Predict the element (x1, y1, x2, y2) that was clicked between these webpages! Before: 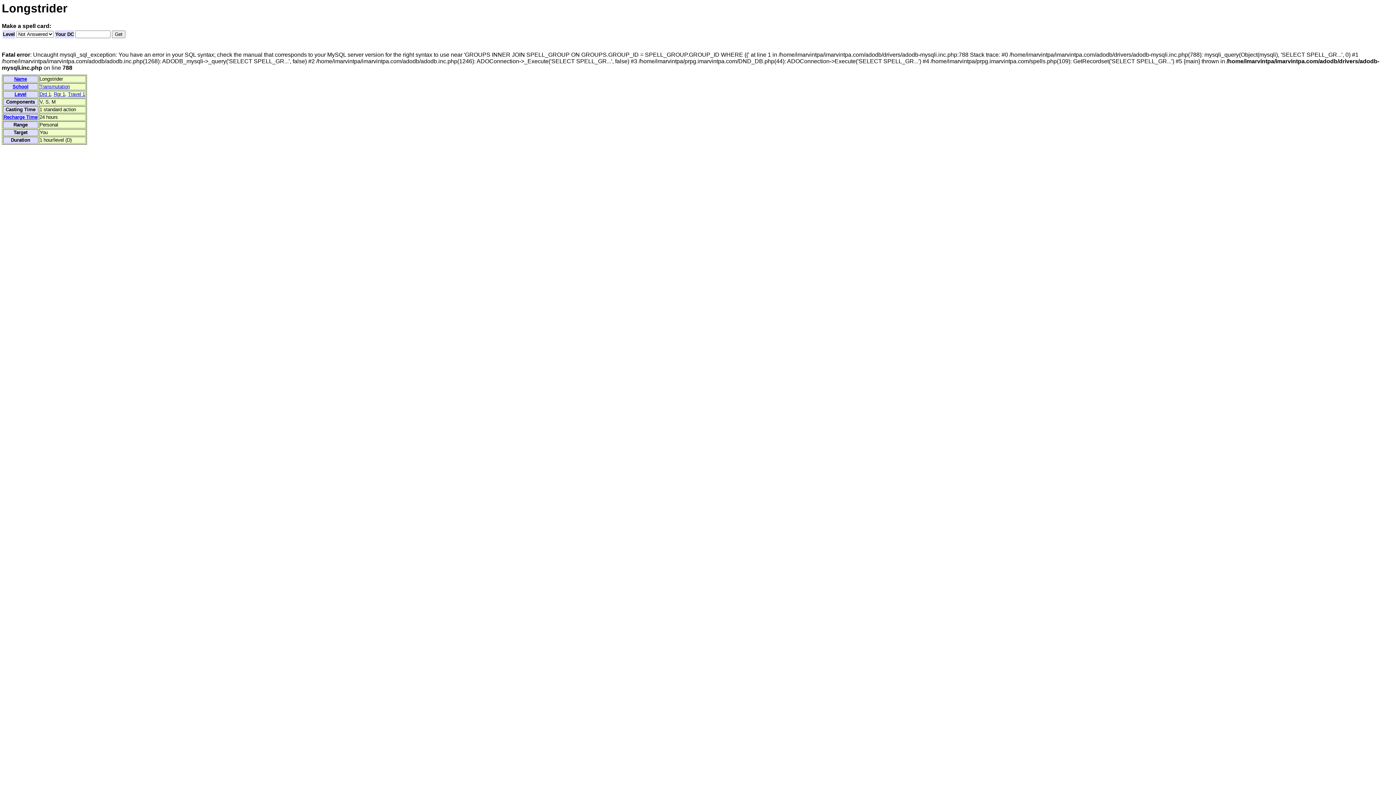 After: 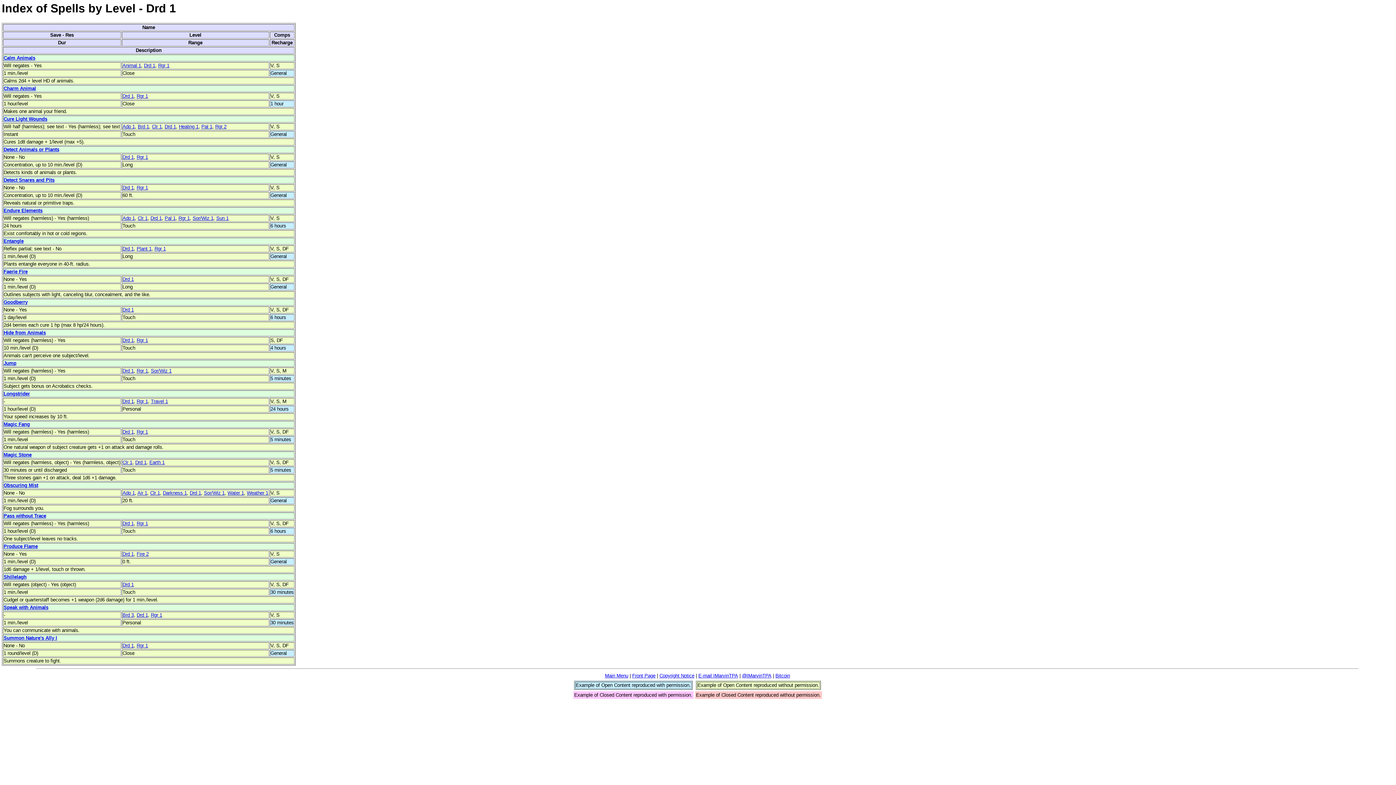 Action: label: Drd 1 bbox: (39, 91, 50, 97)